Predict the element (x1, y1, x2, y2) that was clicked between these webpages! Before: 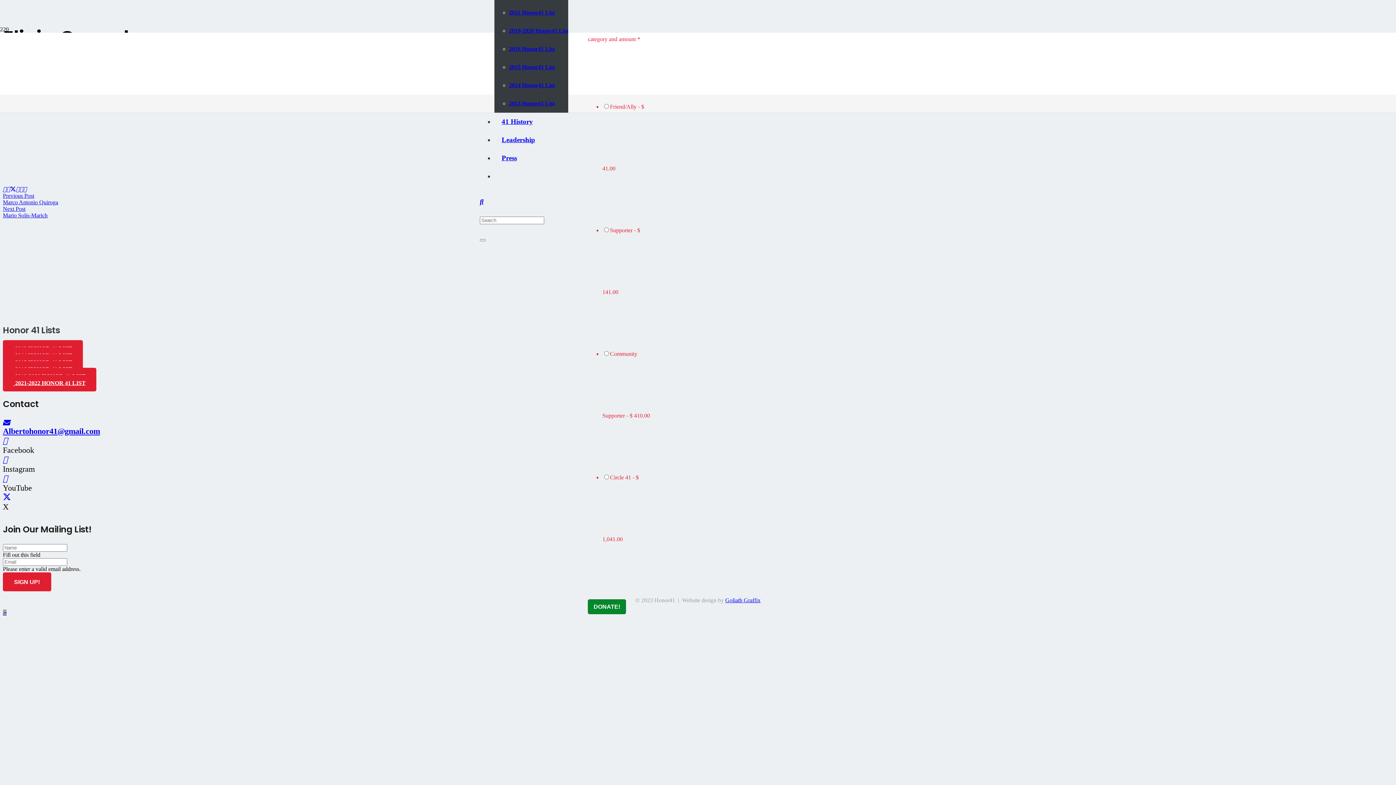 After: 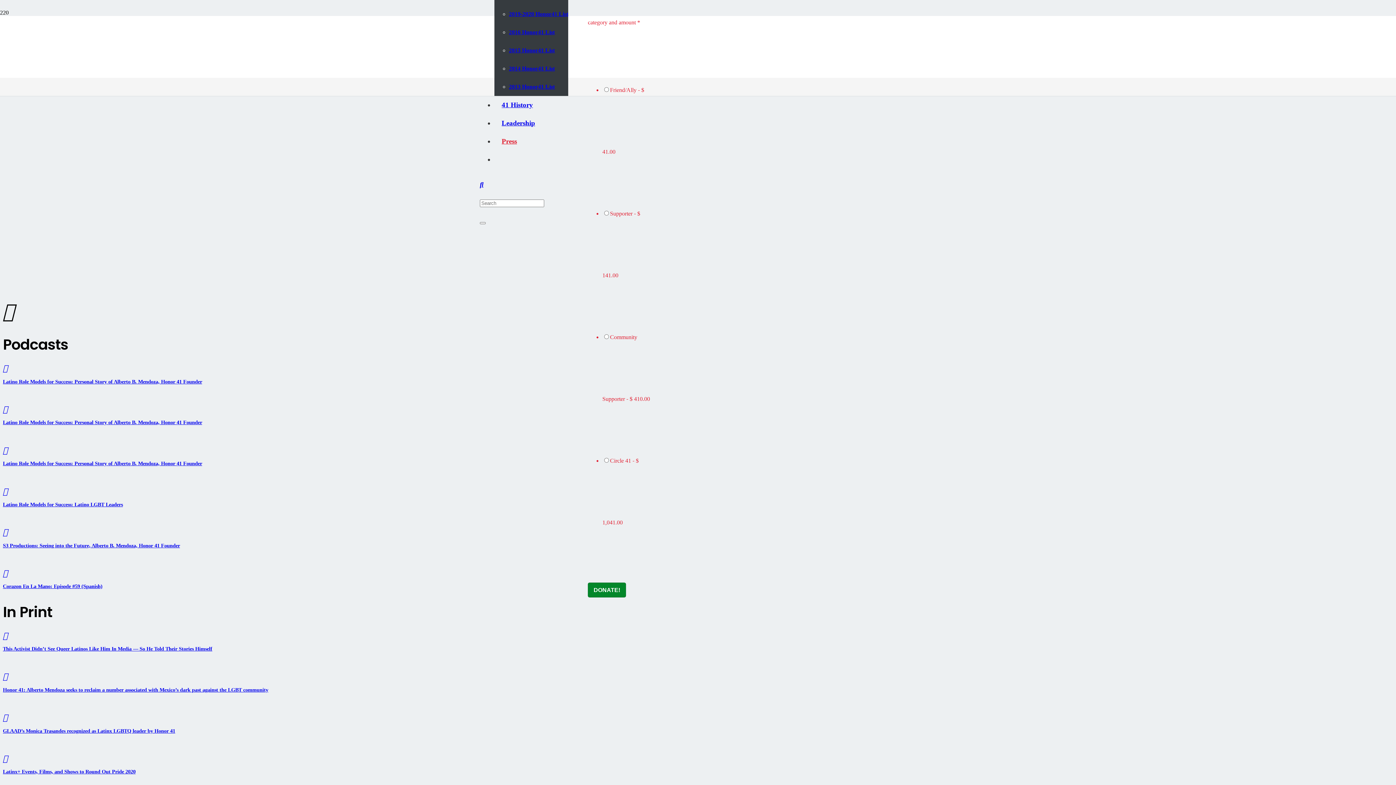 Action: label: Press bbox: (494, 154, 524, 161)